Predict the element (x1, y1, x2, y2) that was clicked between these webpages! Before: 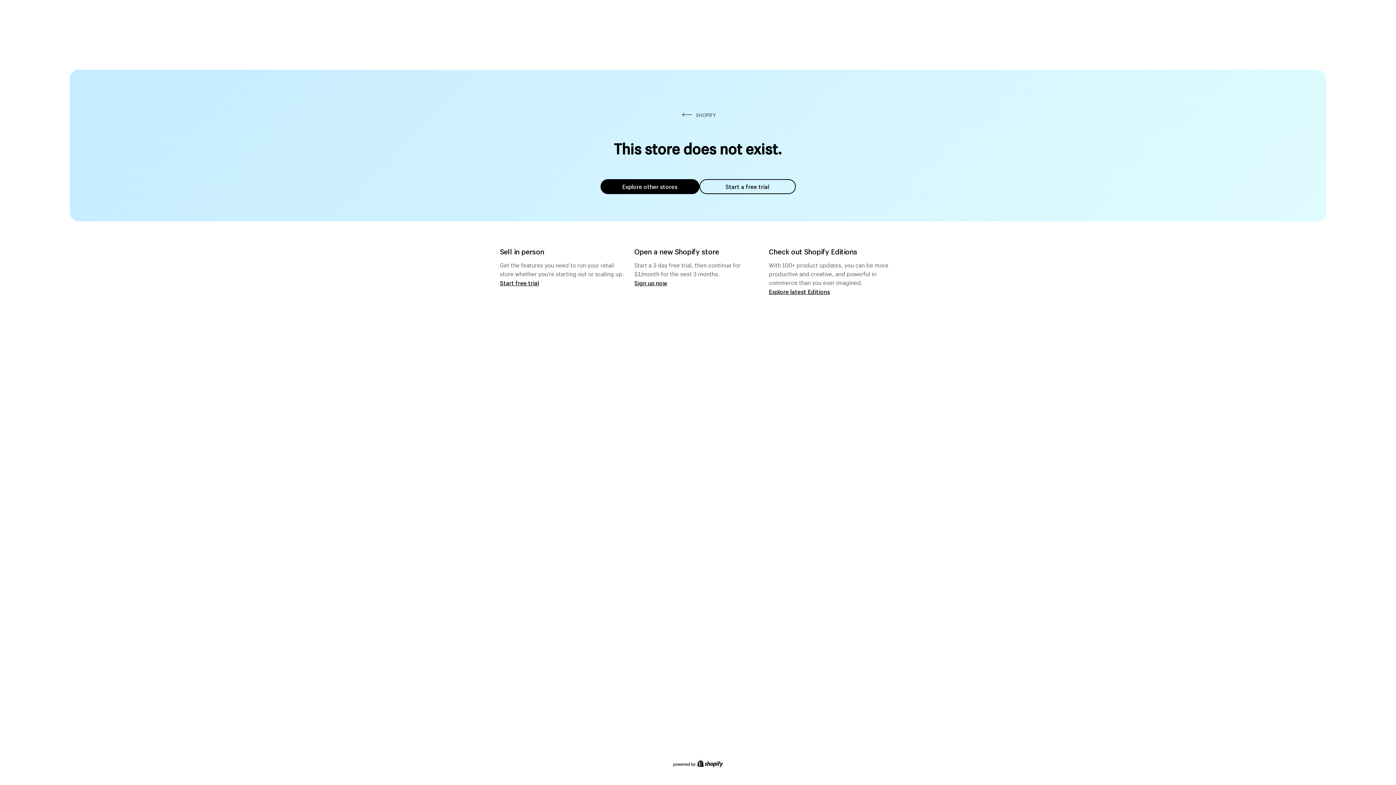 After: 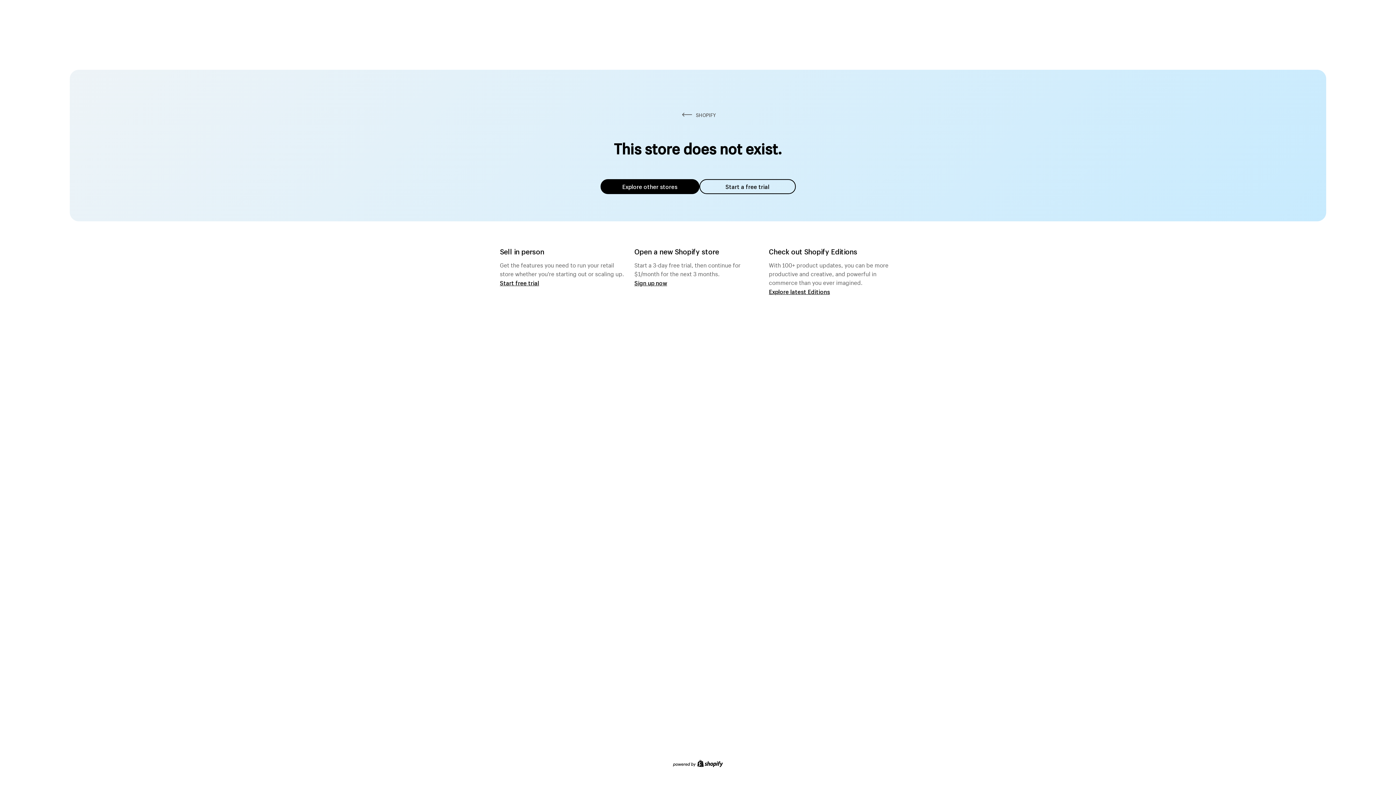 Action: bbox: (600, 179, 699, 194) label: Explore other stores